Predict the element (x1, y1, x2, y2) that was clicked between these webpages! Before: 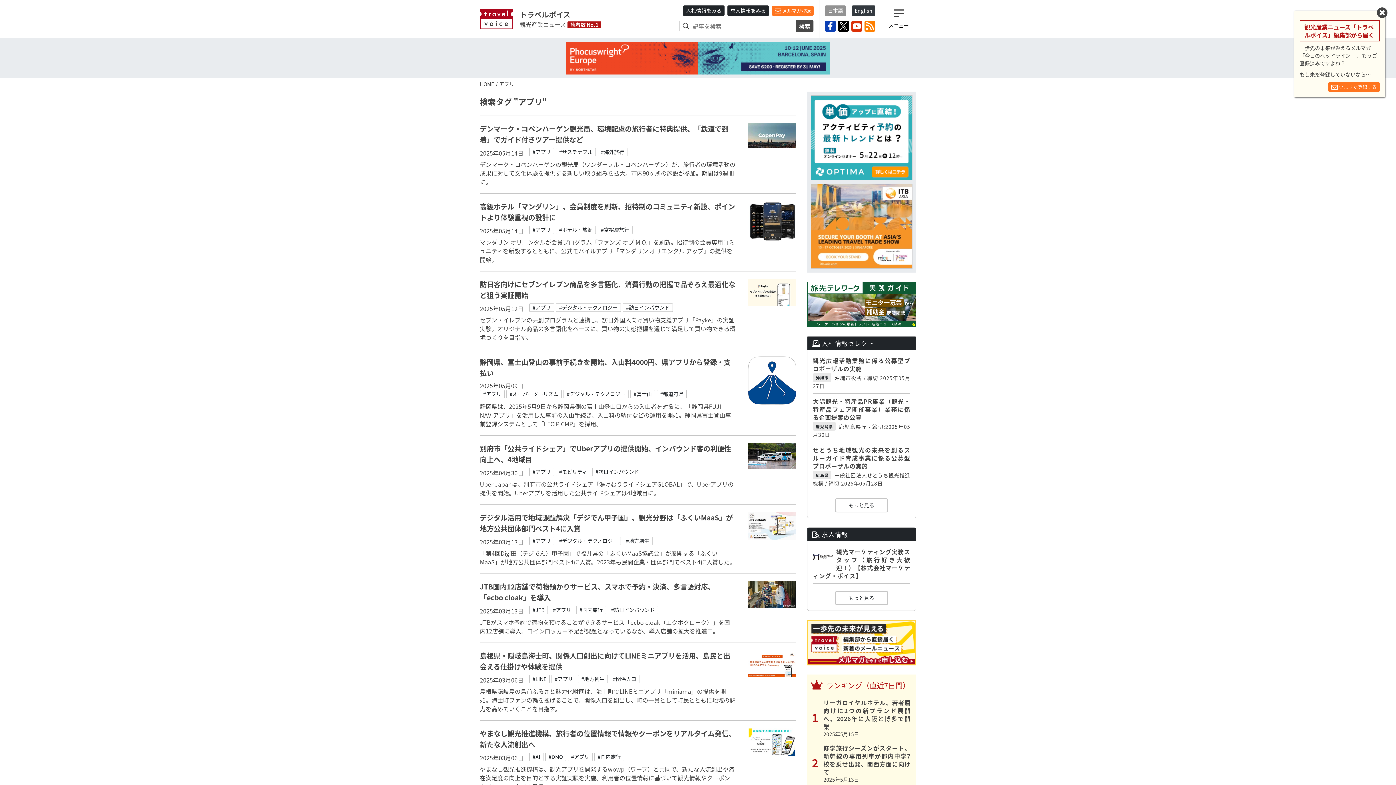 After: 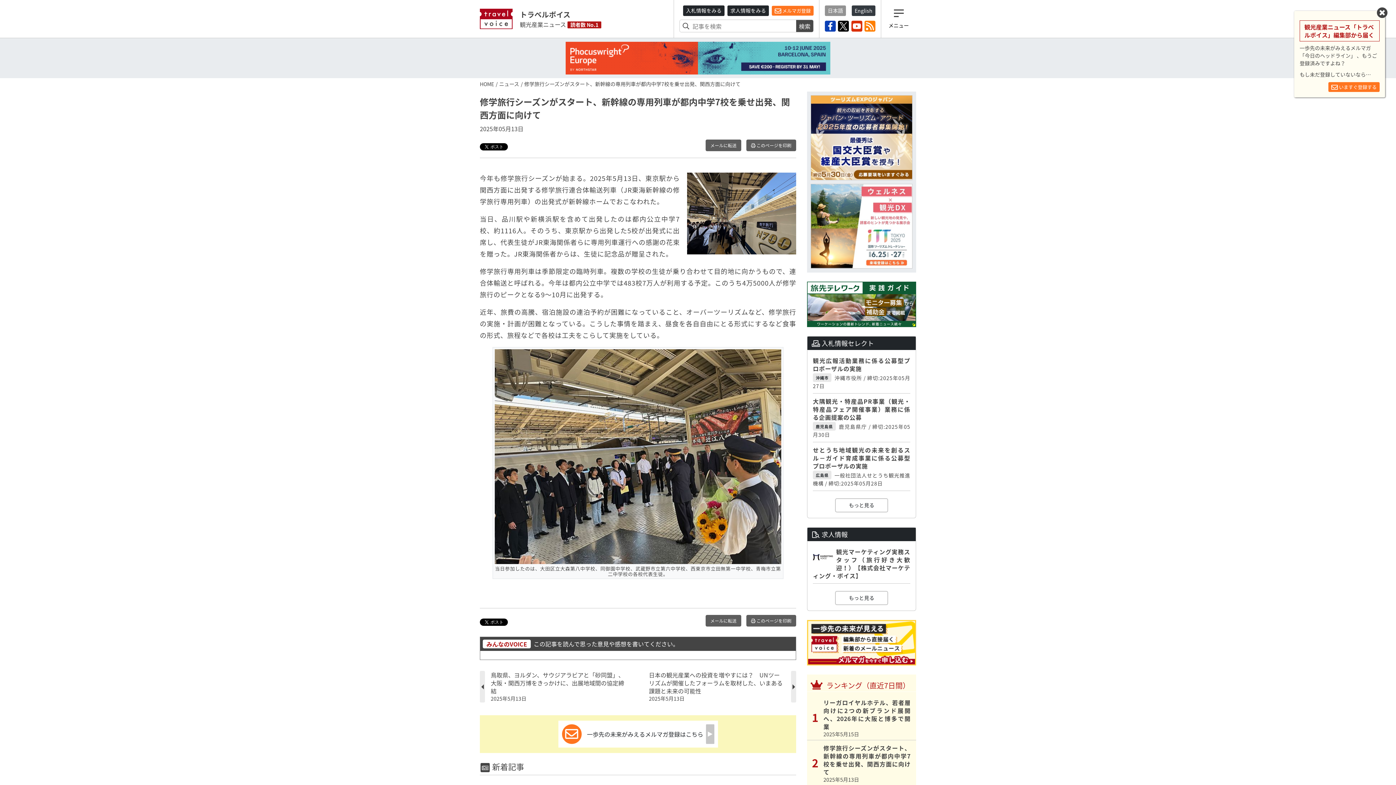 Action: label: 修学旅行シーズンがスタート、新幹線の専用列車が都内中学7校を乗せ出発、関西方面に向けて
2025年5月13日 bbox: (807, 740, 916, 785)